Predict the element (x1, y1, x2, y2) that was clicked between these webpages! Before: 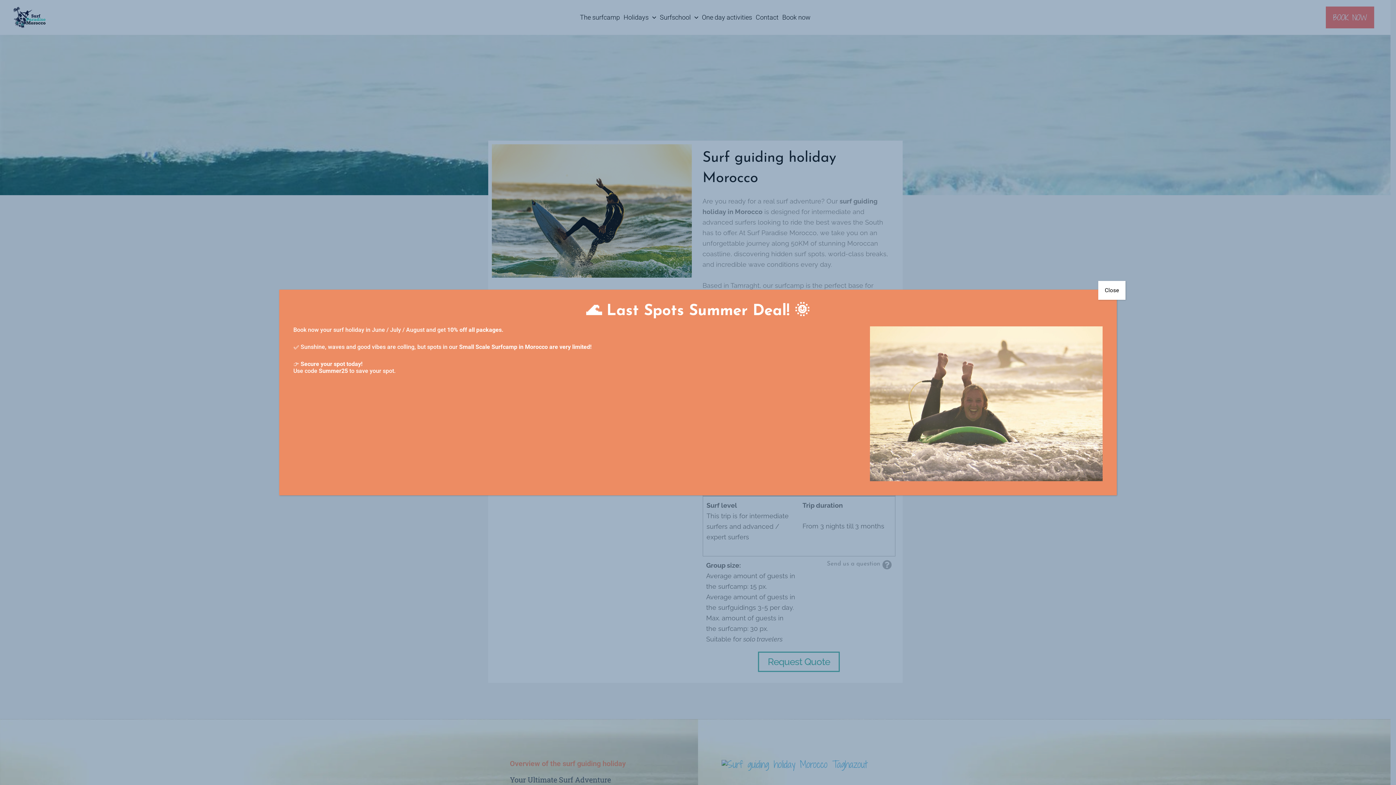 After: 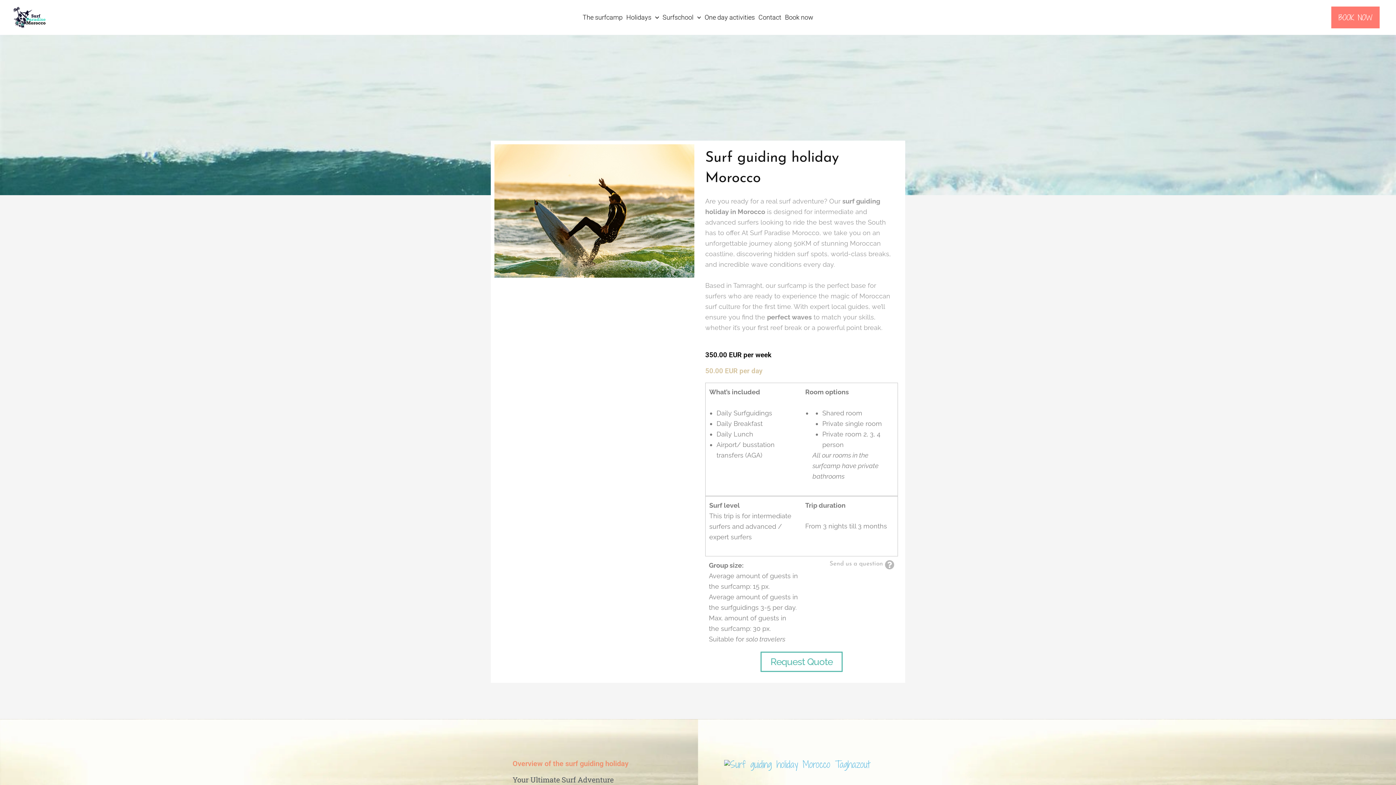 Action: label: Close bbox: (1098, 280, 1125, 299)